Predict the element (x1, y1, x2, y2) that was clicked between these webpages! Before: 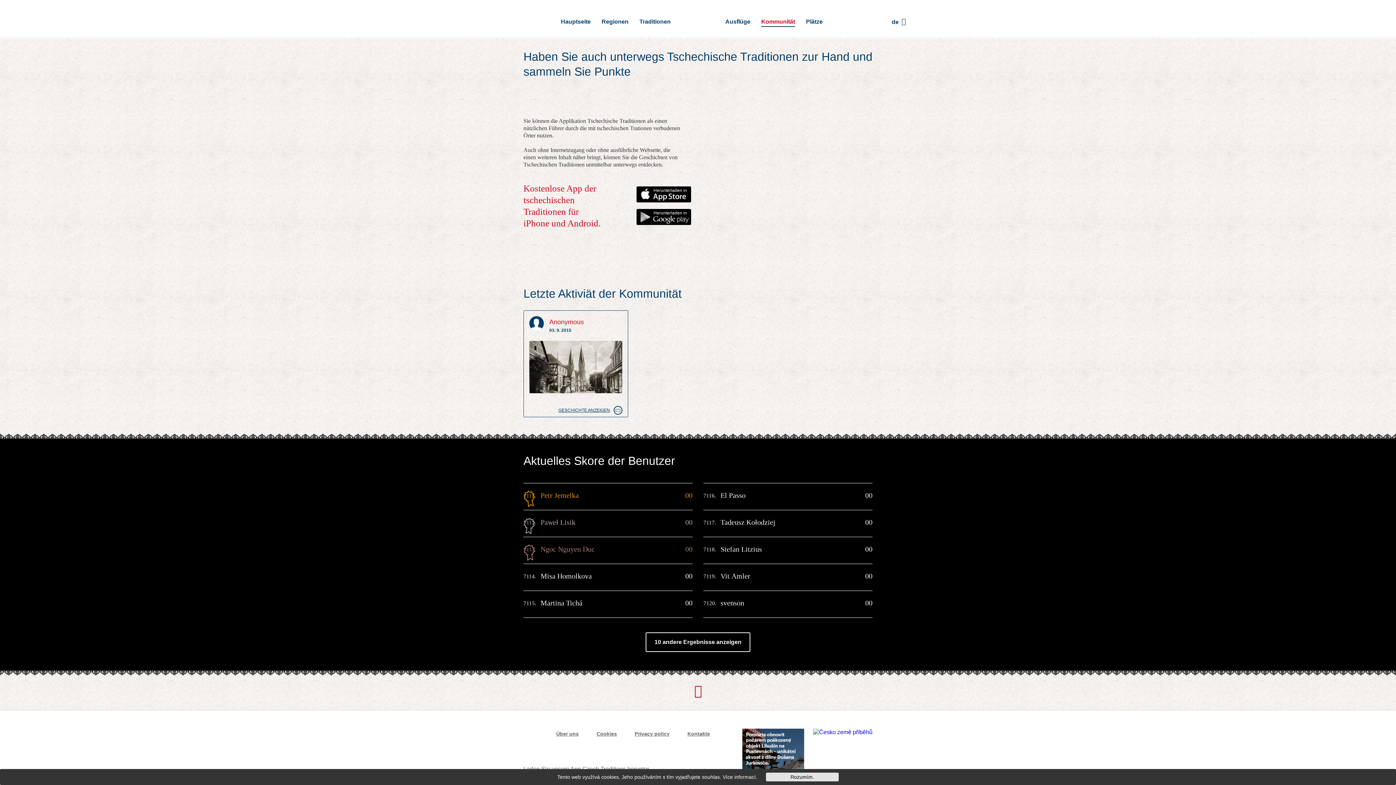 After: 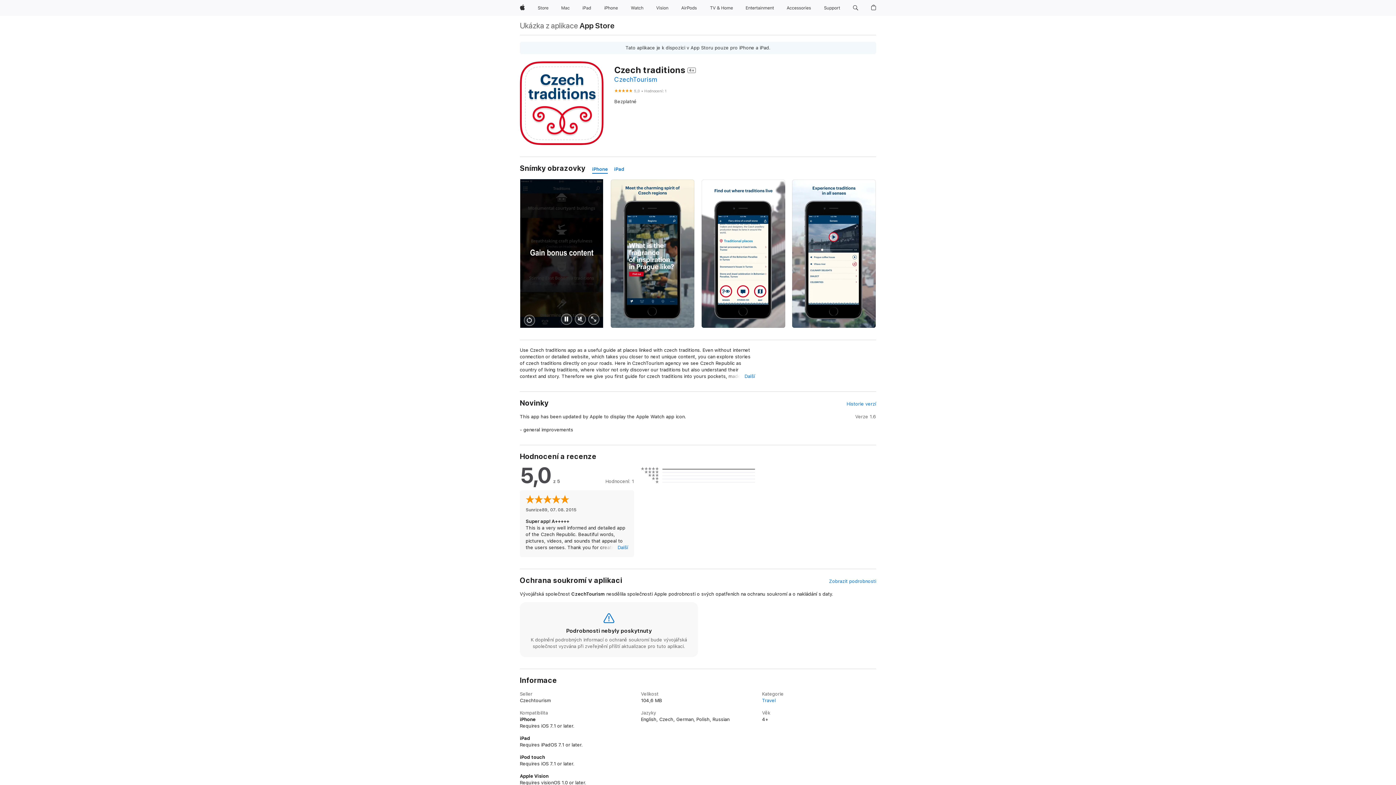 Action: label: Herunterladen in bbox: (636, 186, 691, 202)